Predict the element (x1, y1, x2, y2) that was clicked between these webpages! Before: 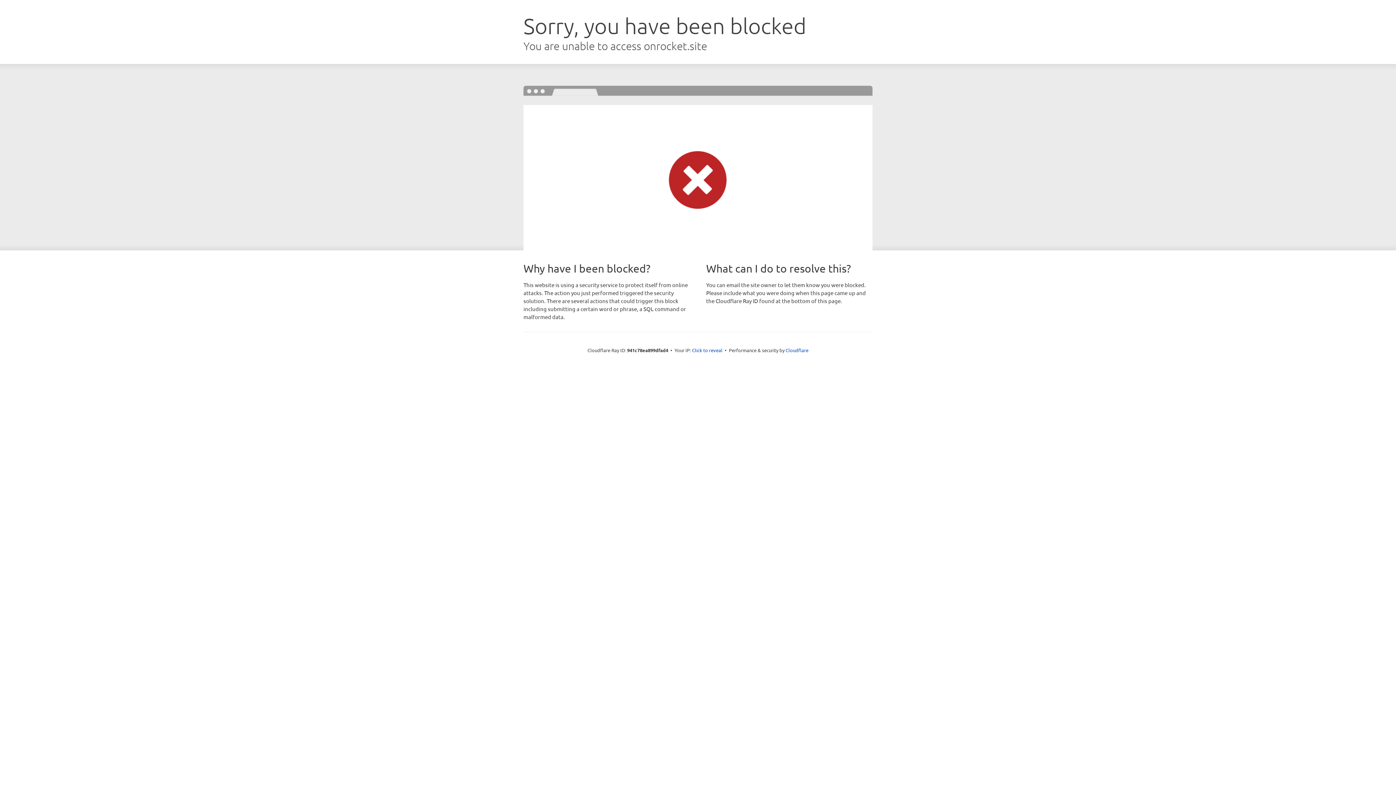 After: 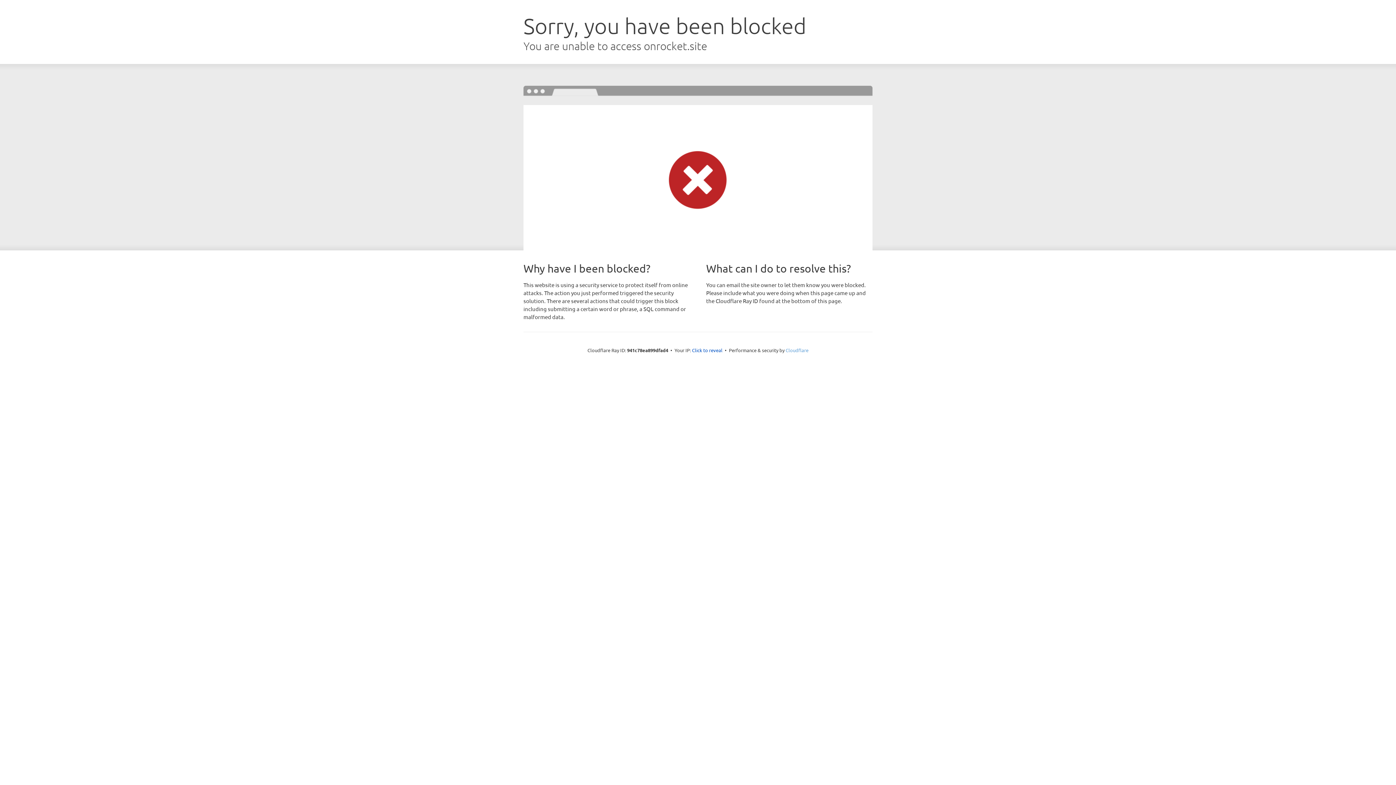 Action: label: Cloudflare bbox: (785, 347, 808, 353)